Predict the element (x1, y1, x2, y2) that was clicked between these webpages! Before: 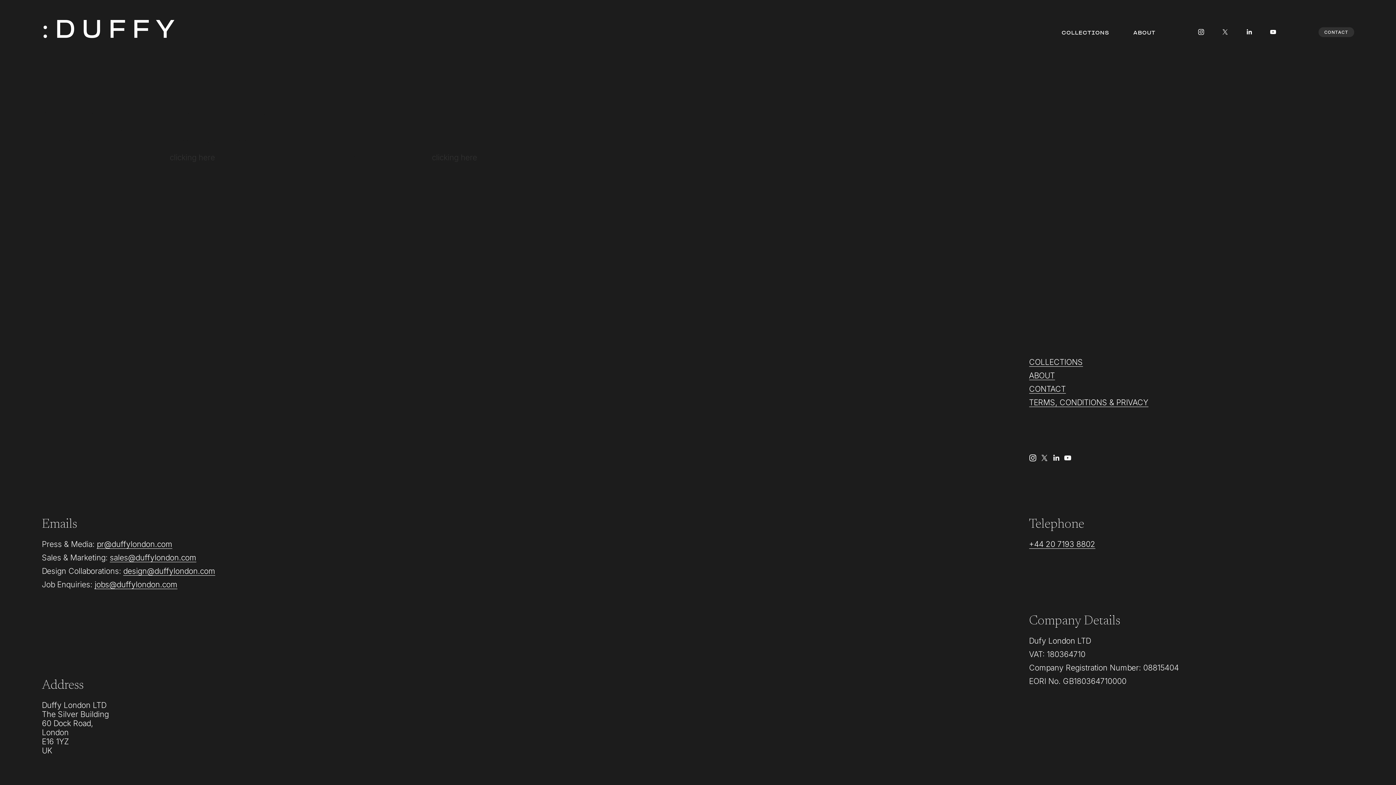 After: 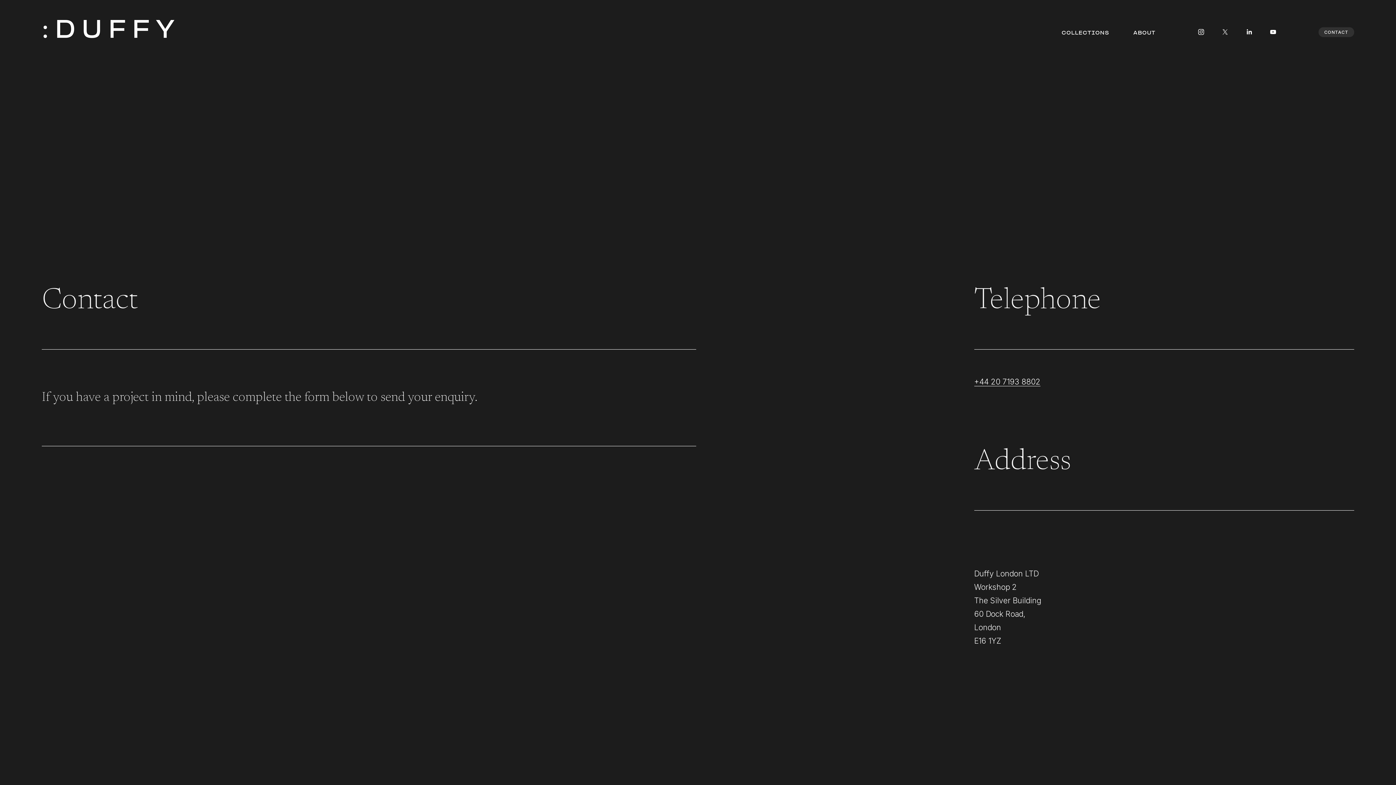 Action: bbox: (1029, 384, 1066, 393) label: CONTACT